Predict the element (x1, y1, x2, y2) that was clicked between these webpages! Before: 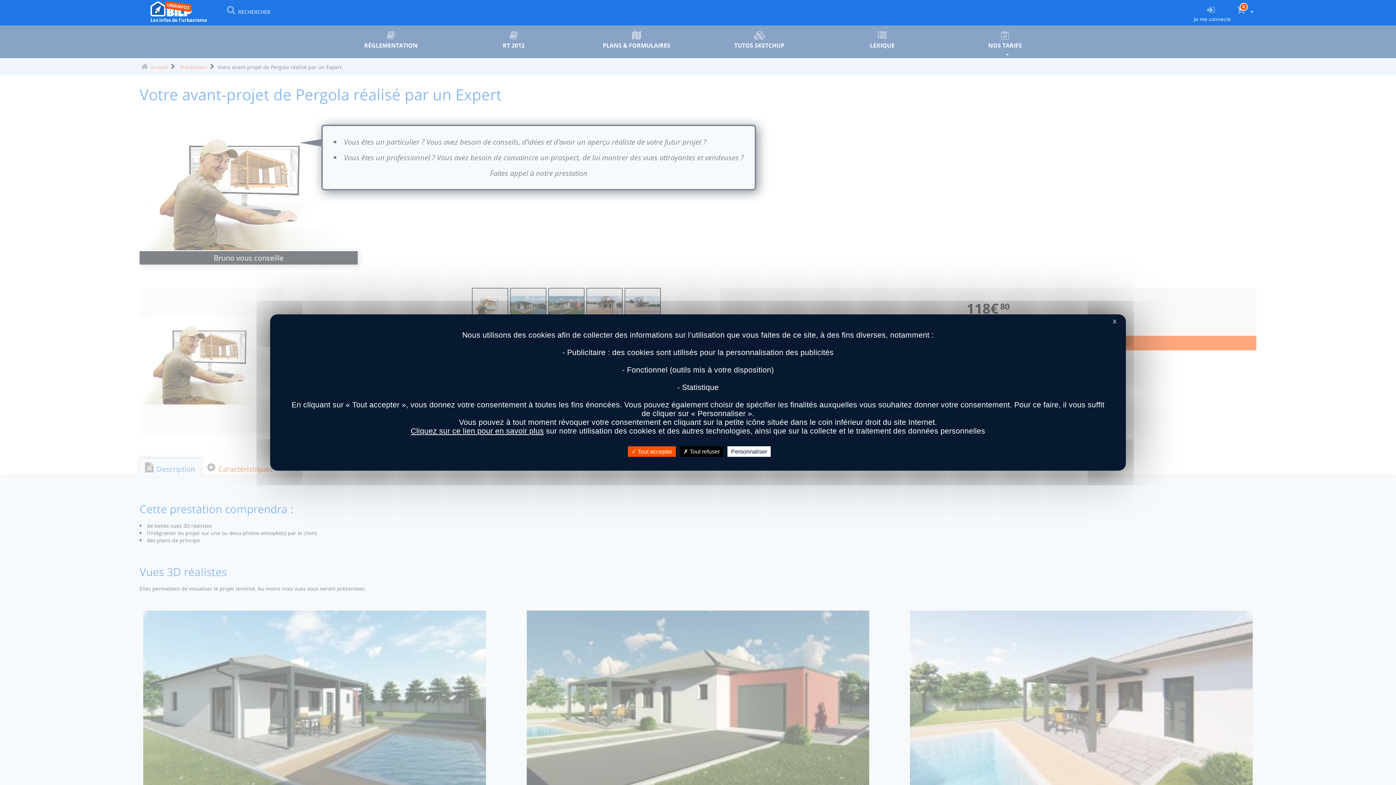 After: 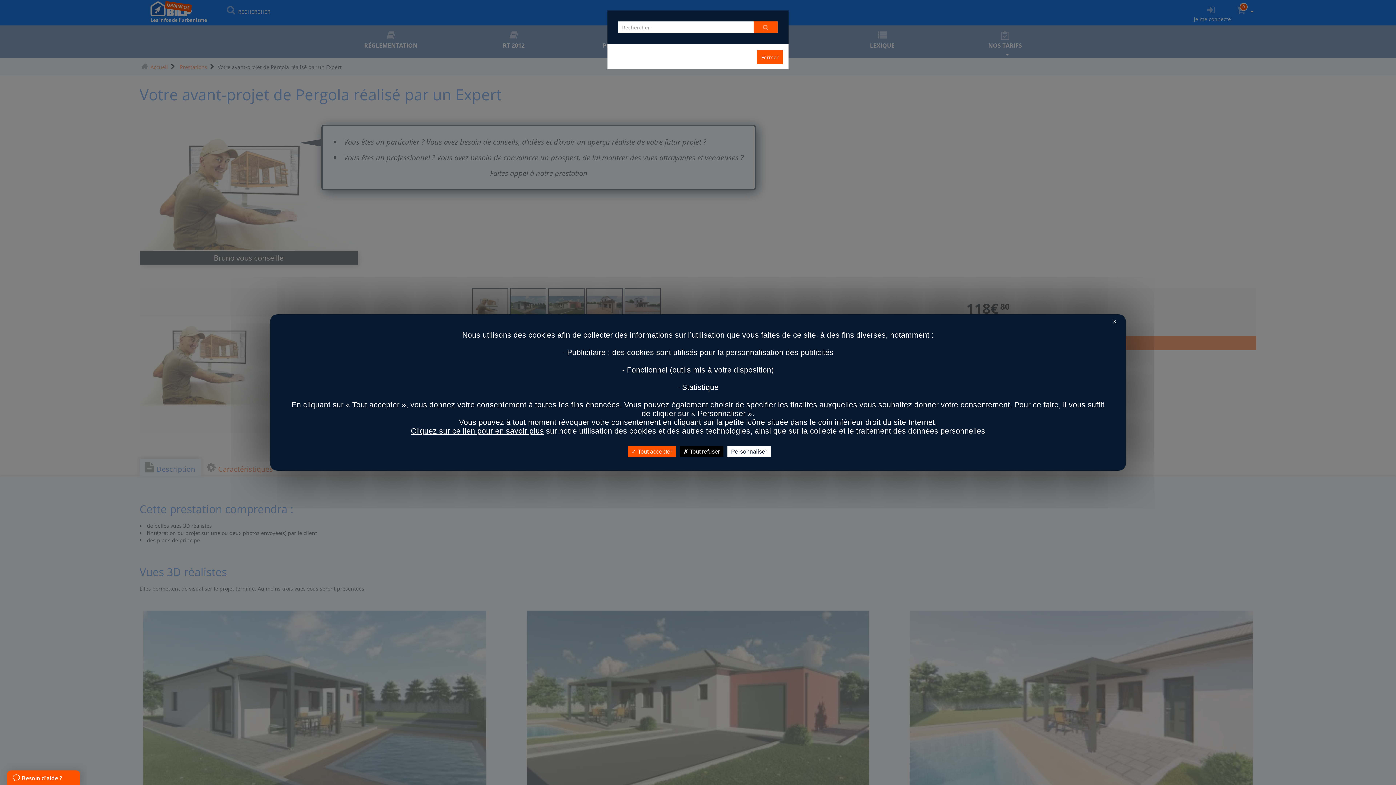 Action: label: RECHERCHER bbox: (224, 0, 273, 25)